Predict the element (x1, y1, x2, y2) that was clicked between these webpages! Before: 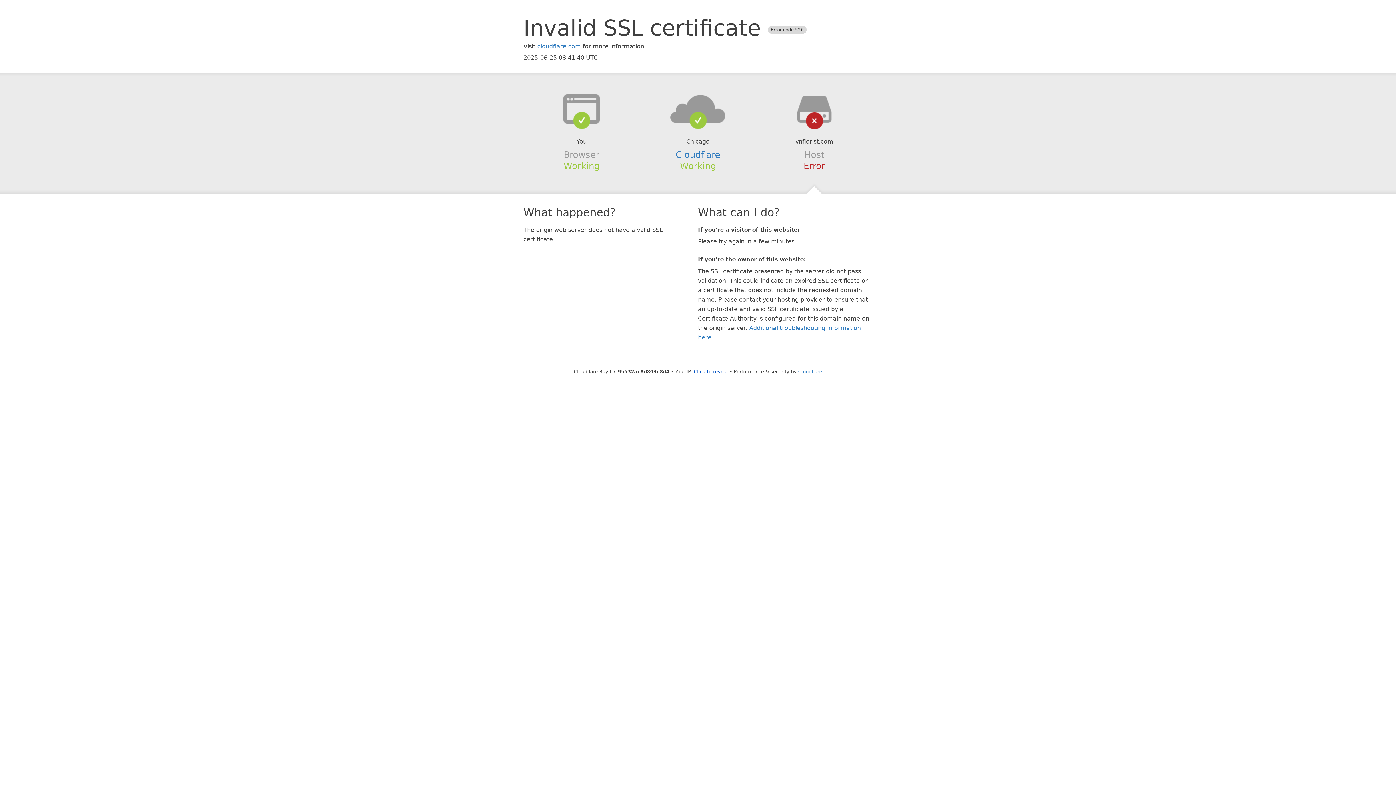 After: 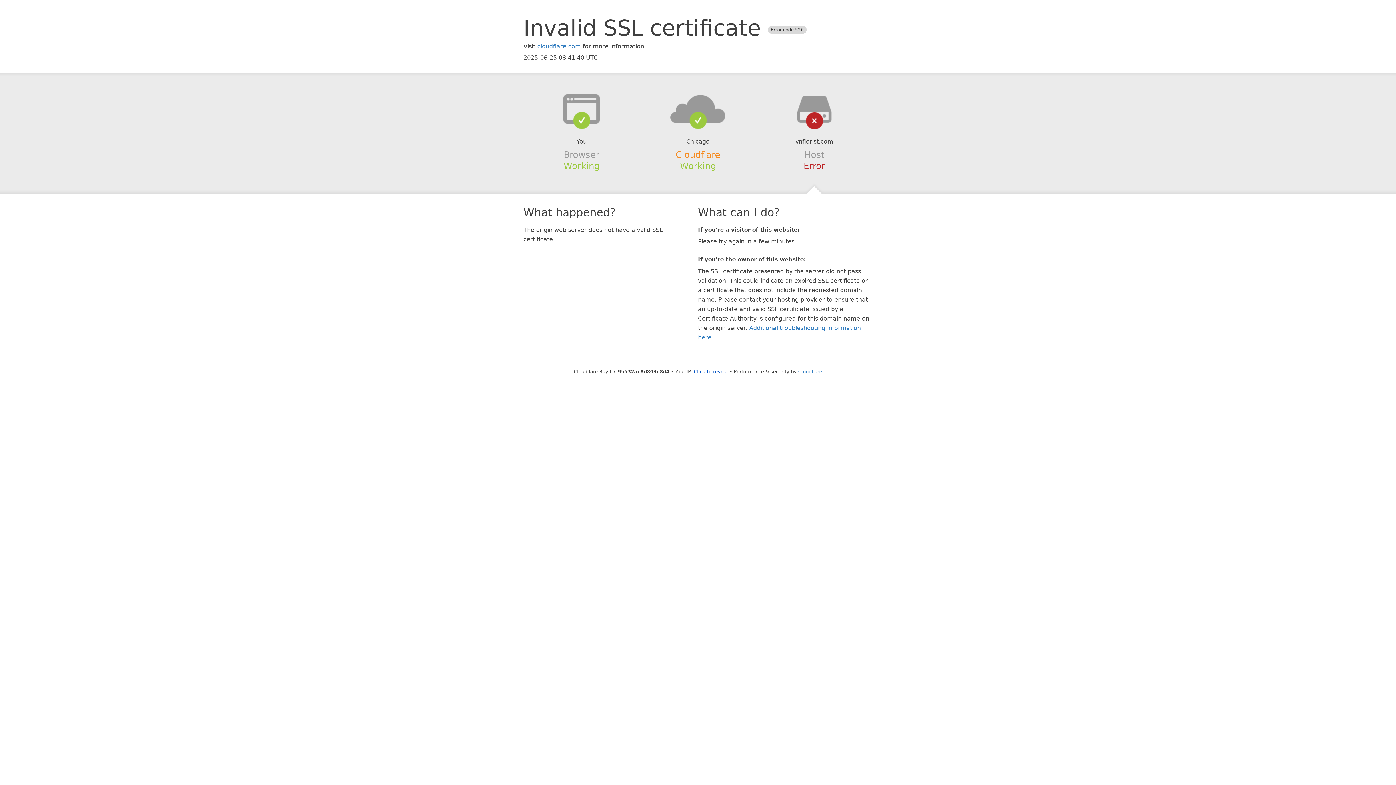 Action: label: Cloudflare bbox: (675, 149, 720, 159)